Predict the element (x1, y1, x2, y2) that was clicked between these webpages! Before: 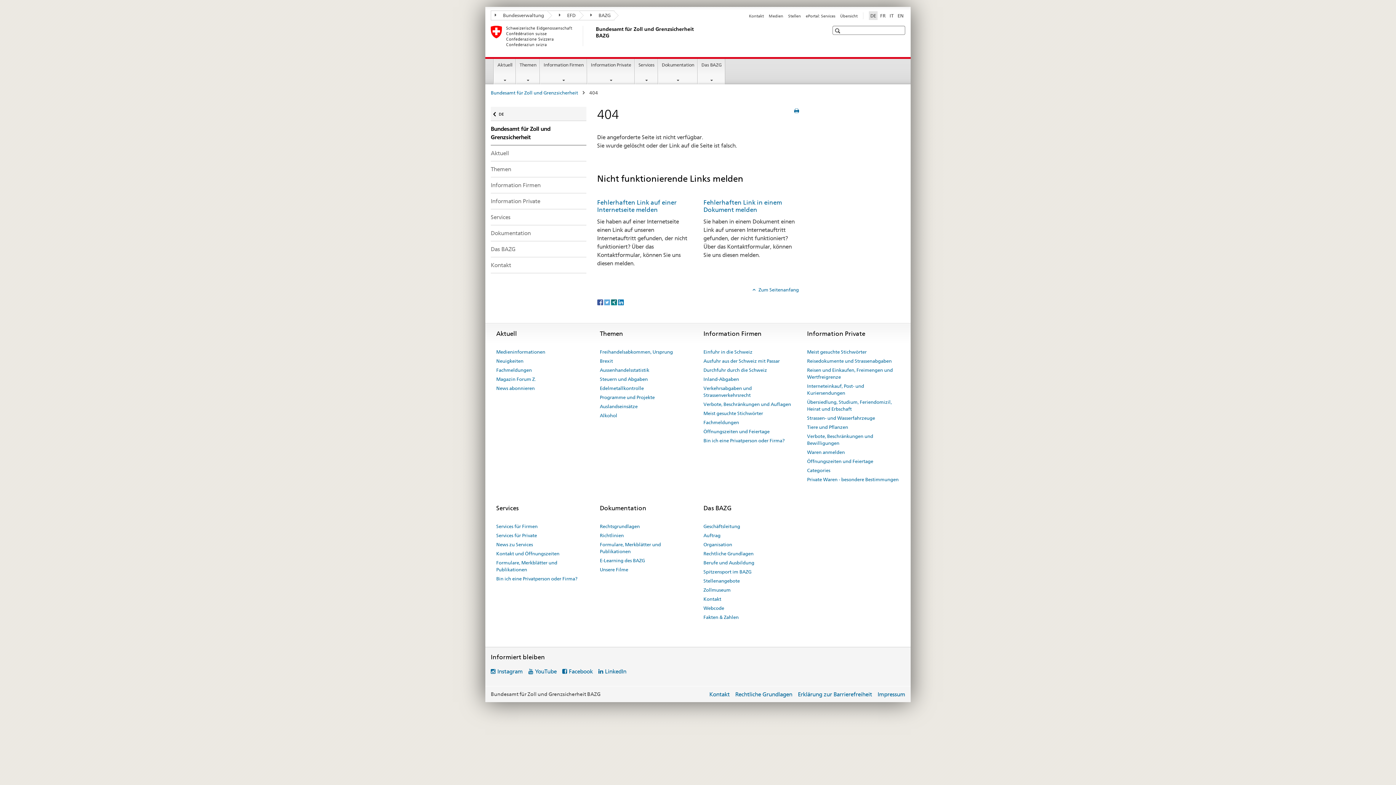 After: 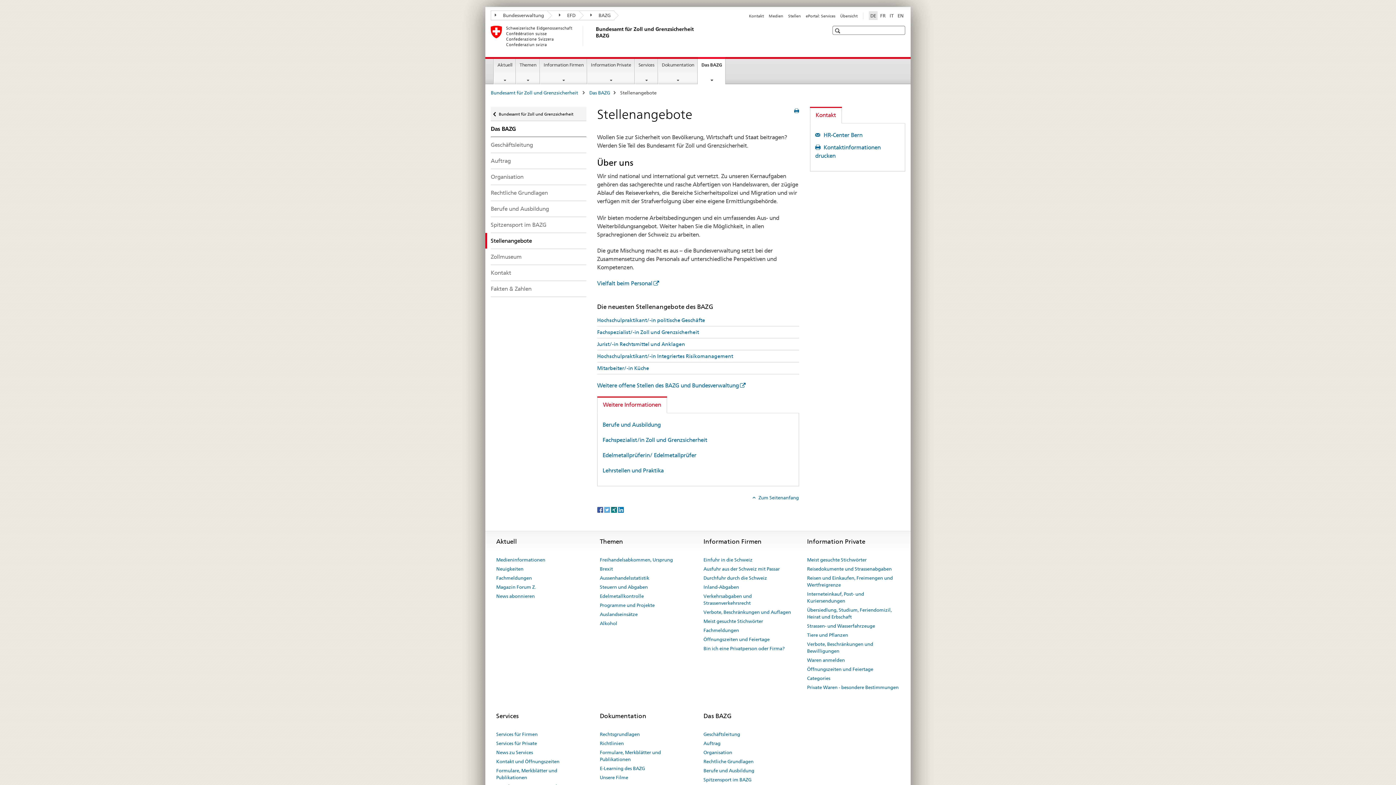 Action: bbox: (788, 13, 801, 18) label: Stellen